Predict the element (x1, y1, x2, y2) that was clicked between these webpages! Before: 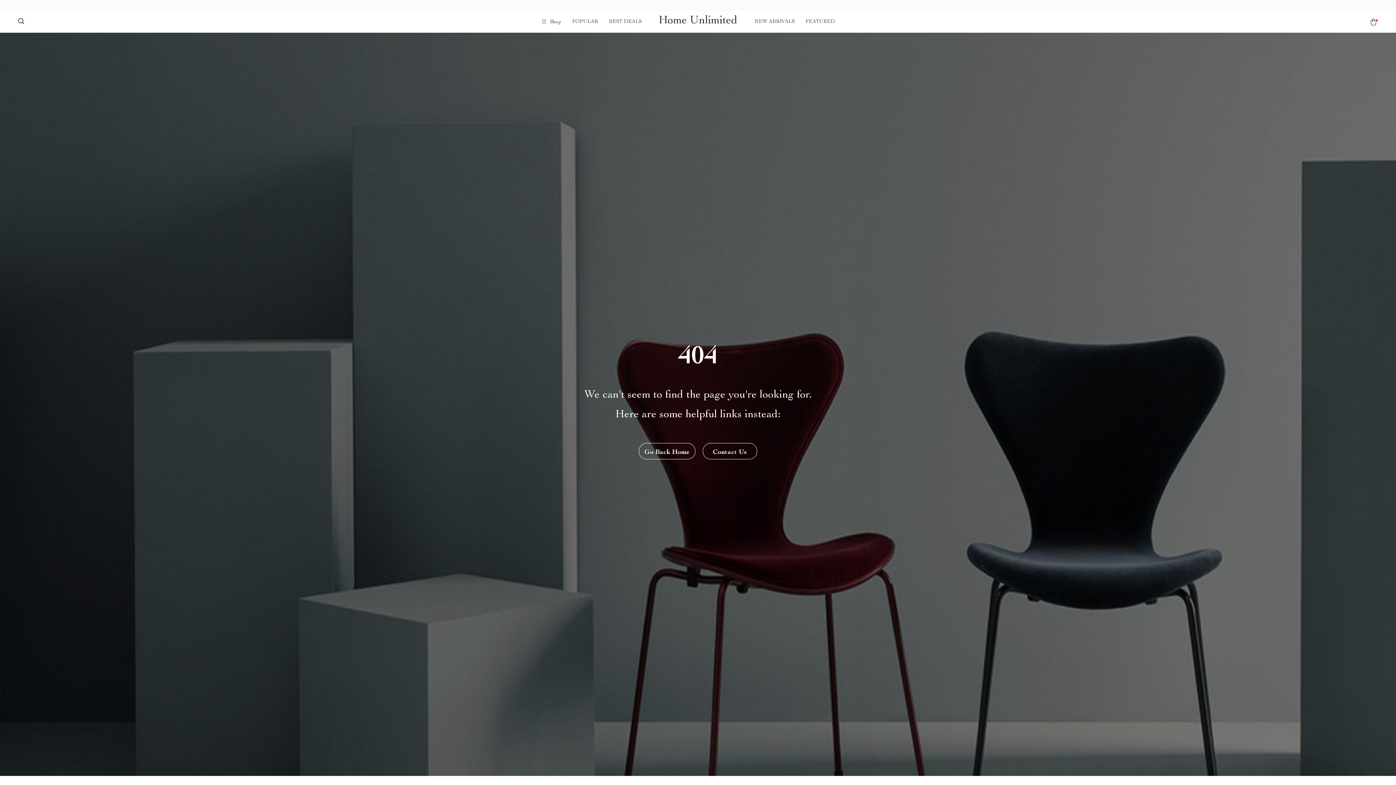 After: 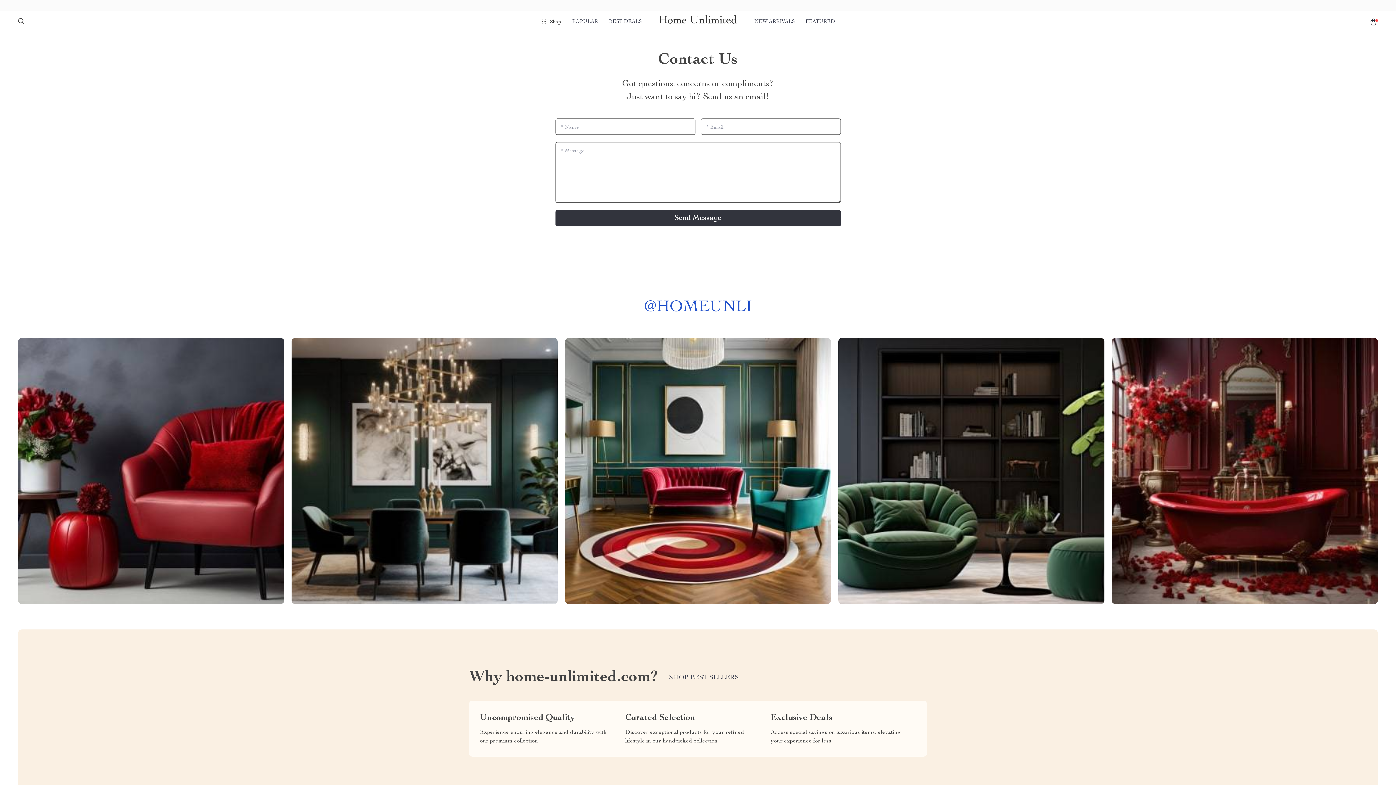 Action: bbox: (702, 443, 757, 459) label: Contact Us